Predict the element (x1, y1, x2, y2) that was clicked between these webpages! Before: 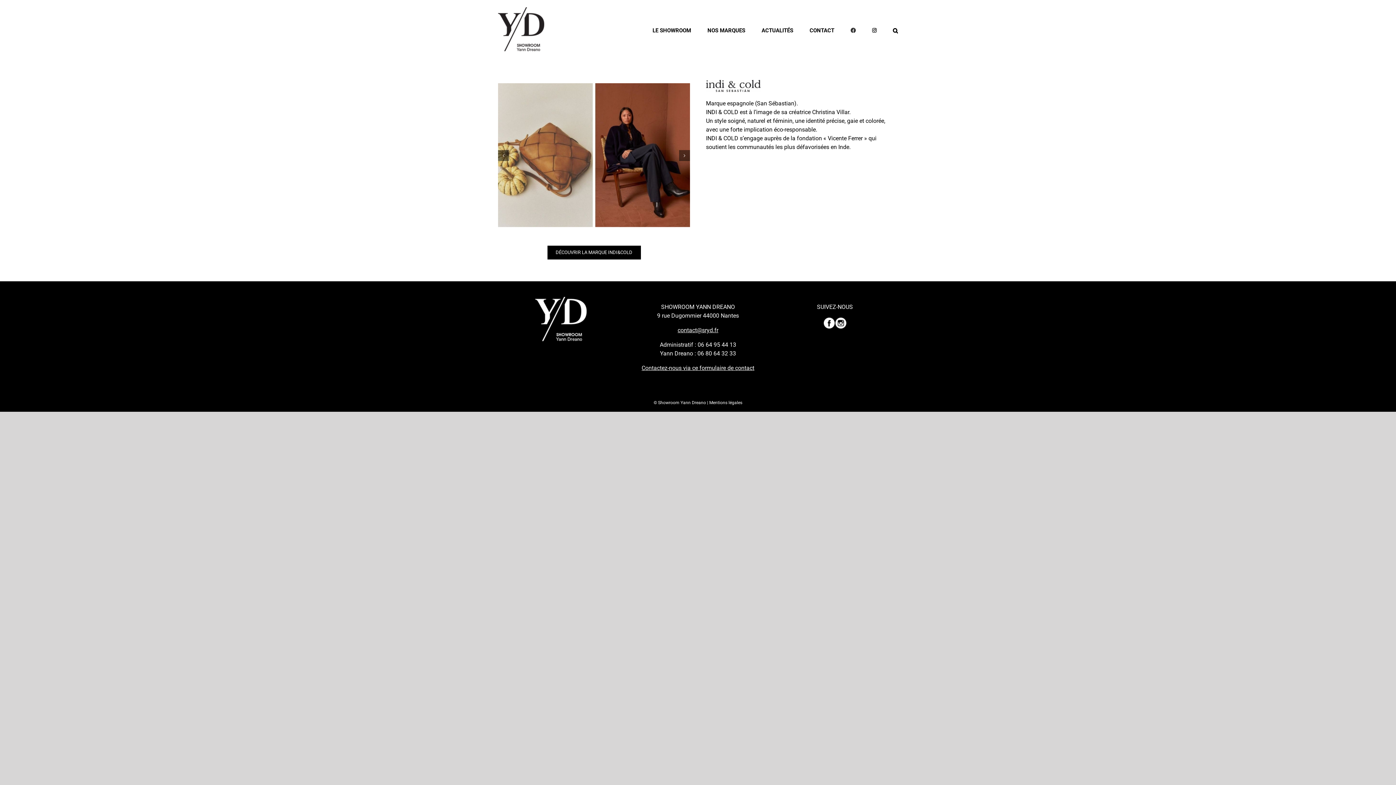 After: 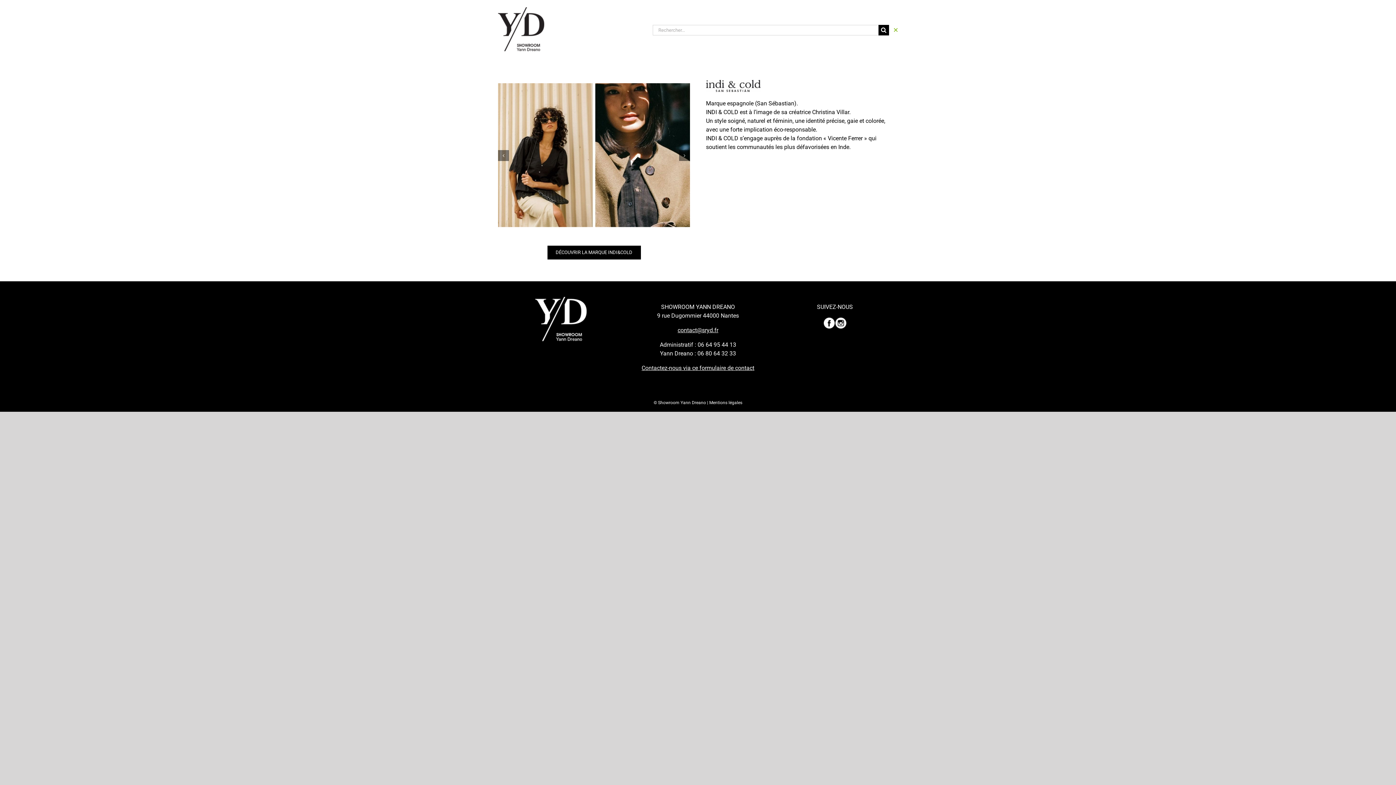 Action: bbox: (893, 0, 898, 60) label: Recherche